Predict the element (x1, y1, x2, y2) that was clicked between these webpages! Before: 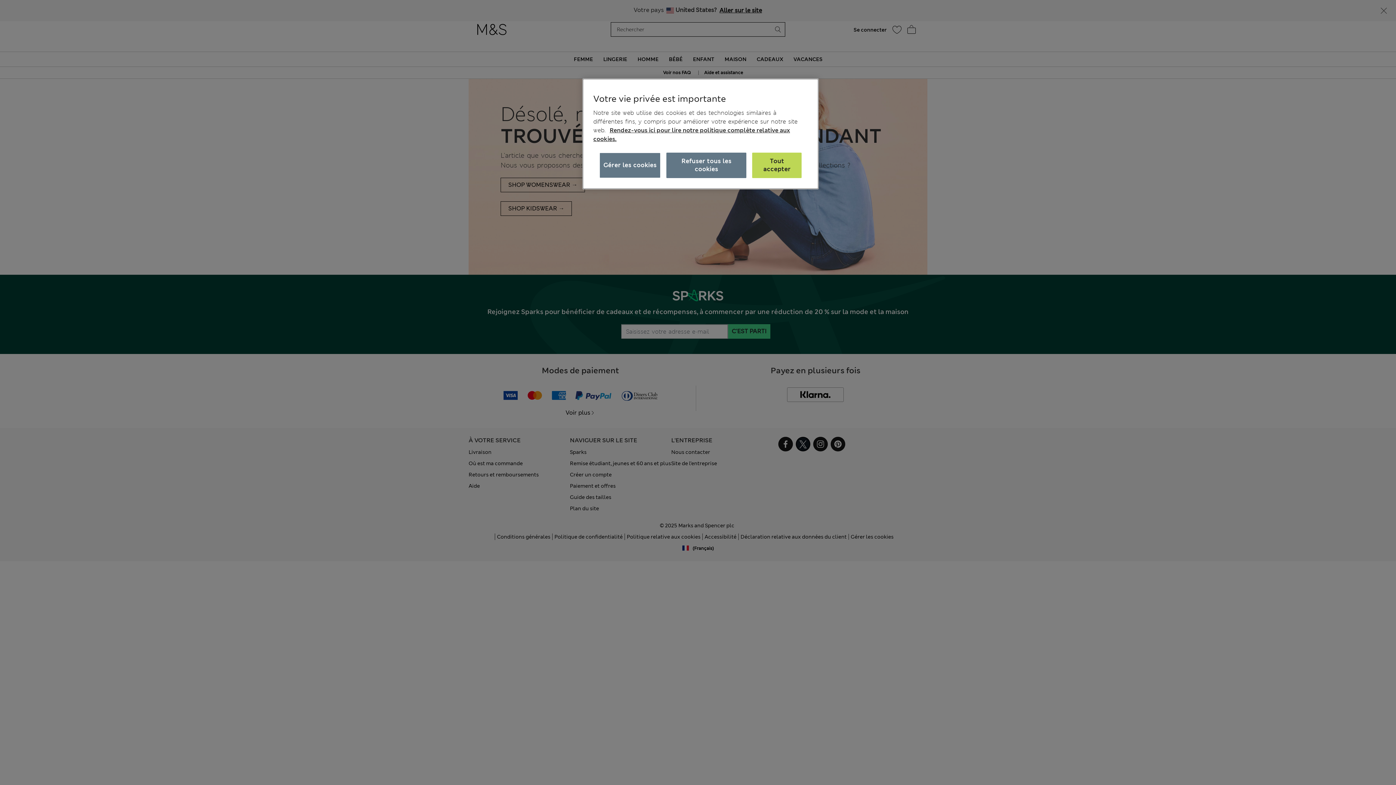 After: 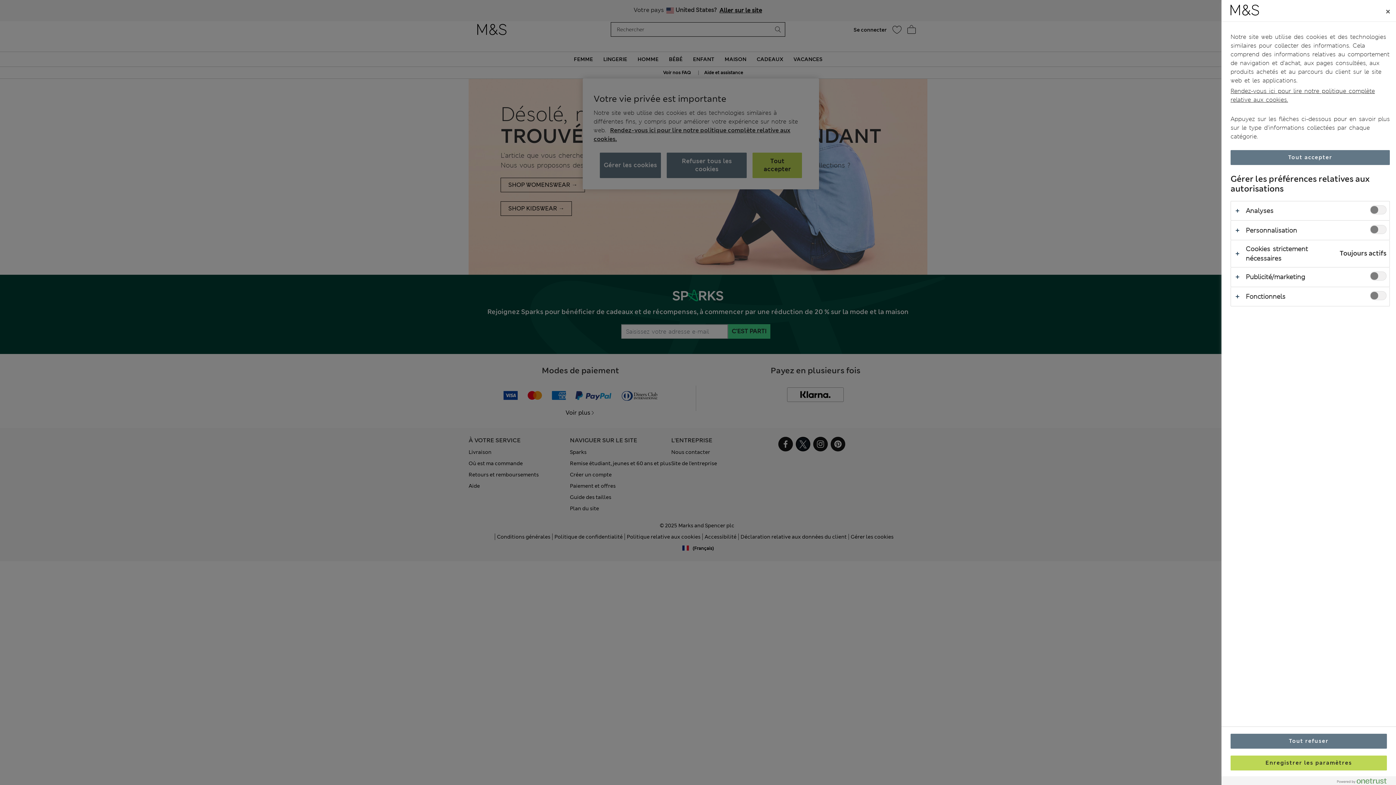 Action: label: Gérer les cookies bbox: (599, 152, 660, 178)